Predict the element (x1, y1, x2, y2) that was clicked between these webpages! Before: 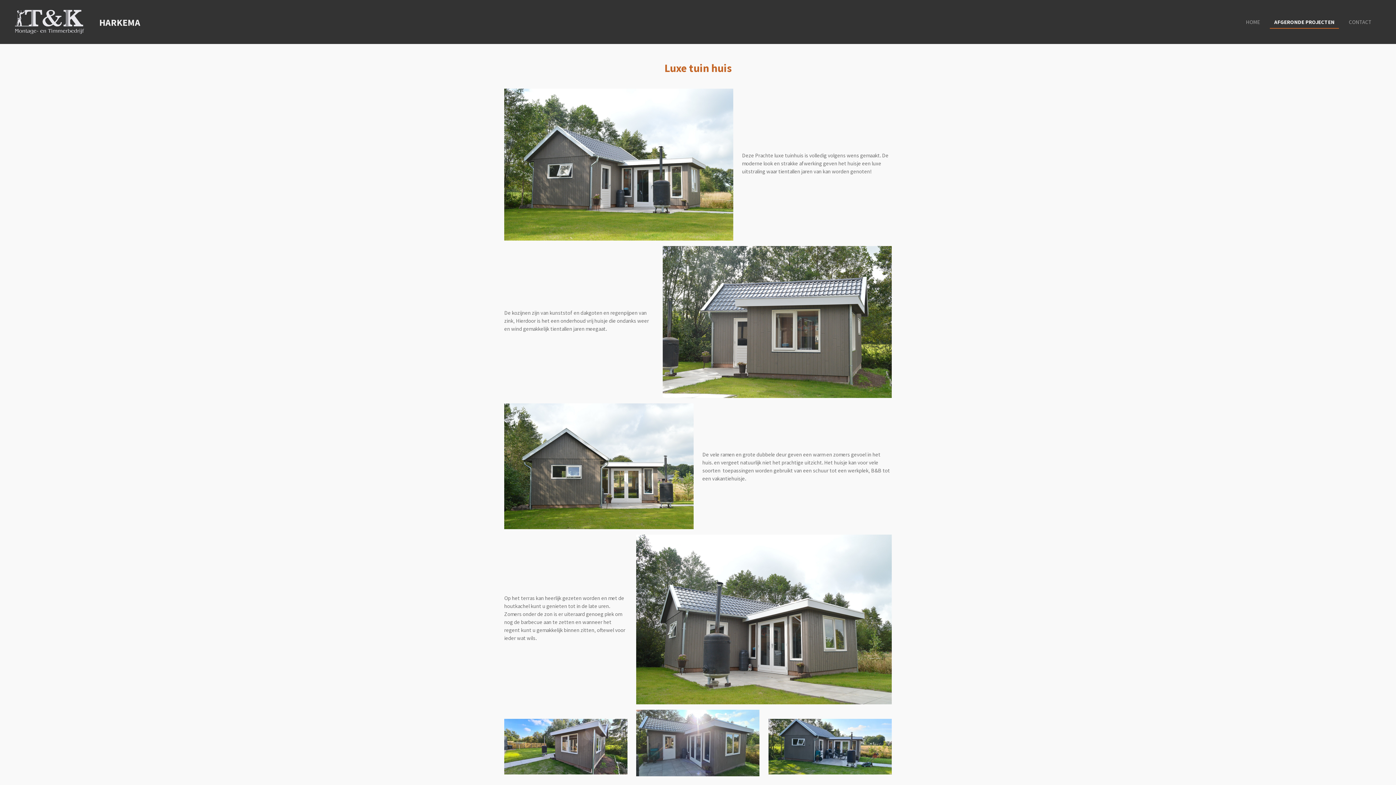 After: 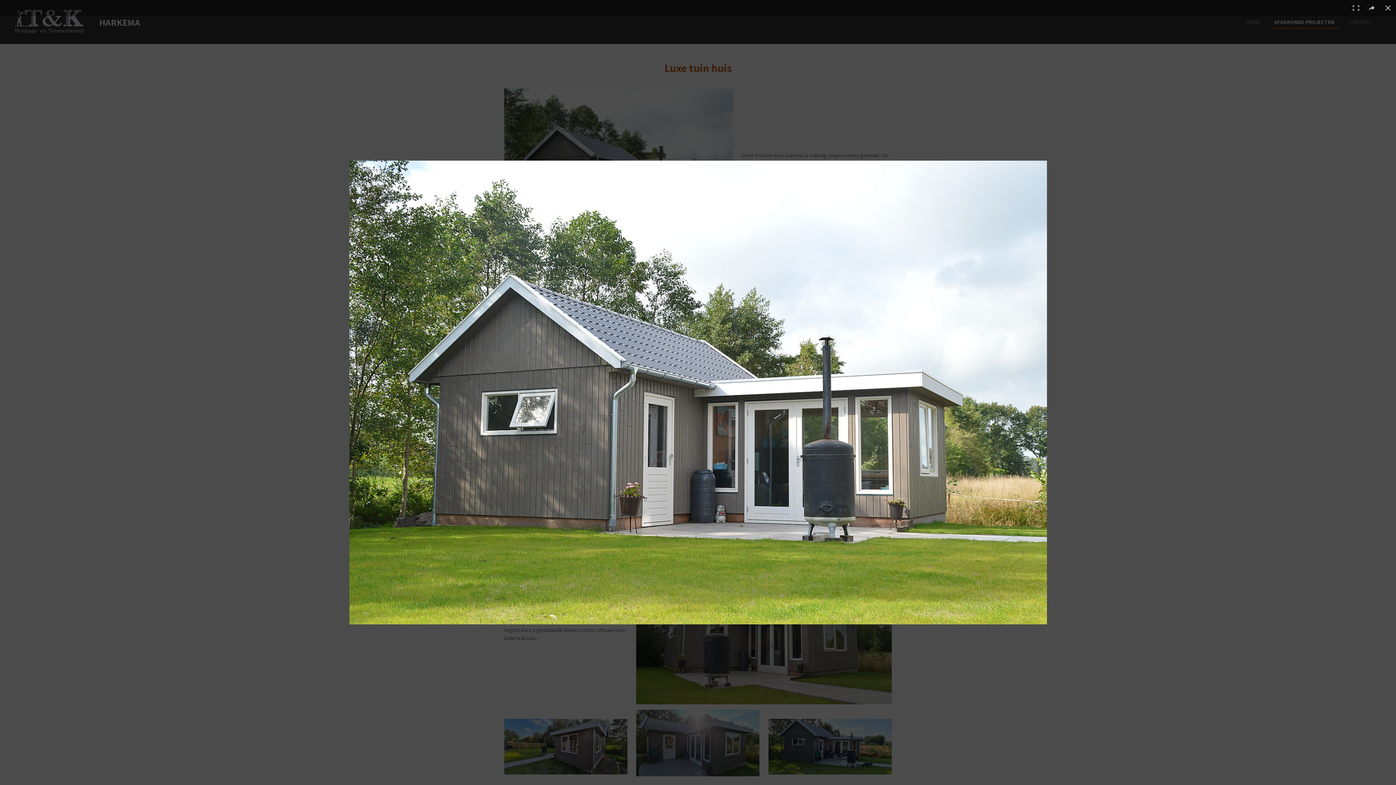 Action: bbox: (504, 88, 733, 240)